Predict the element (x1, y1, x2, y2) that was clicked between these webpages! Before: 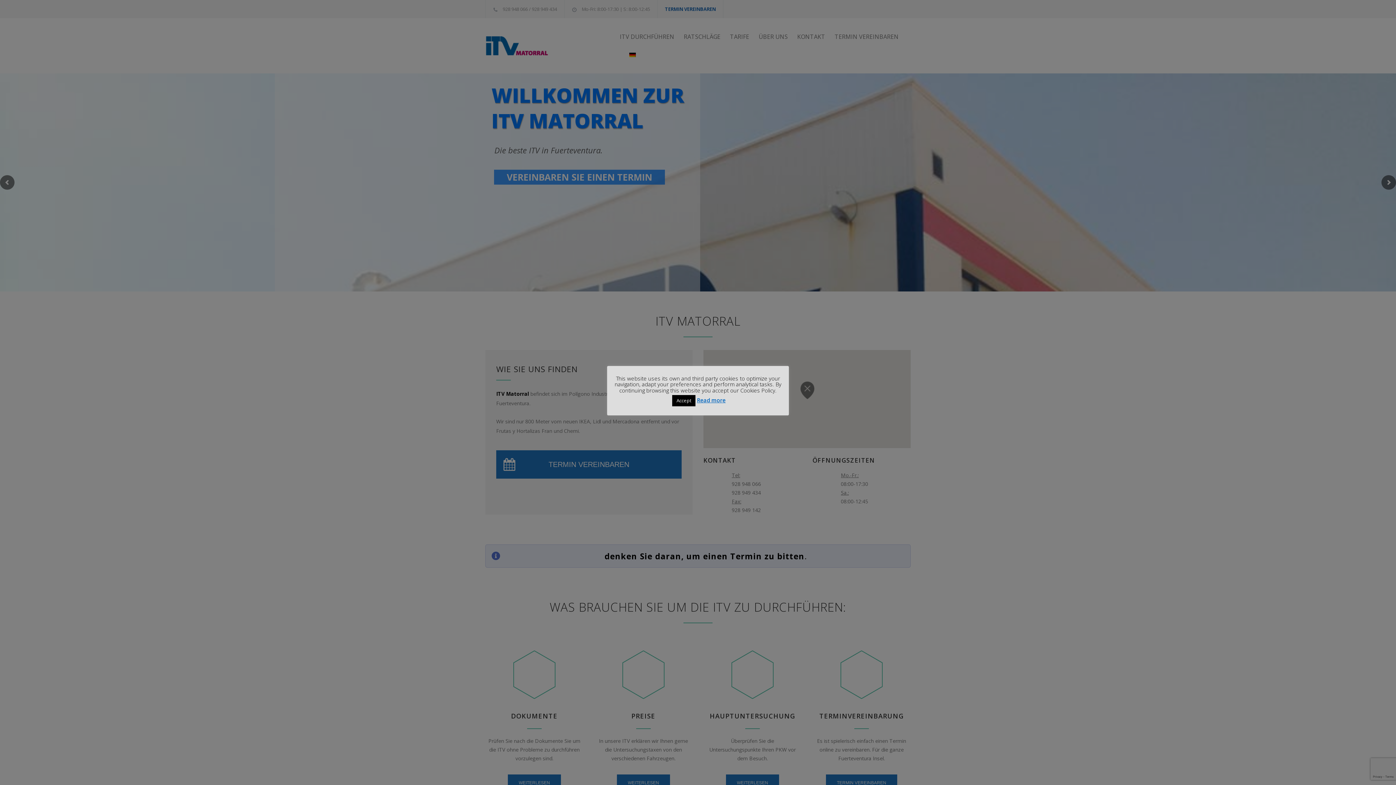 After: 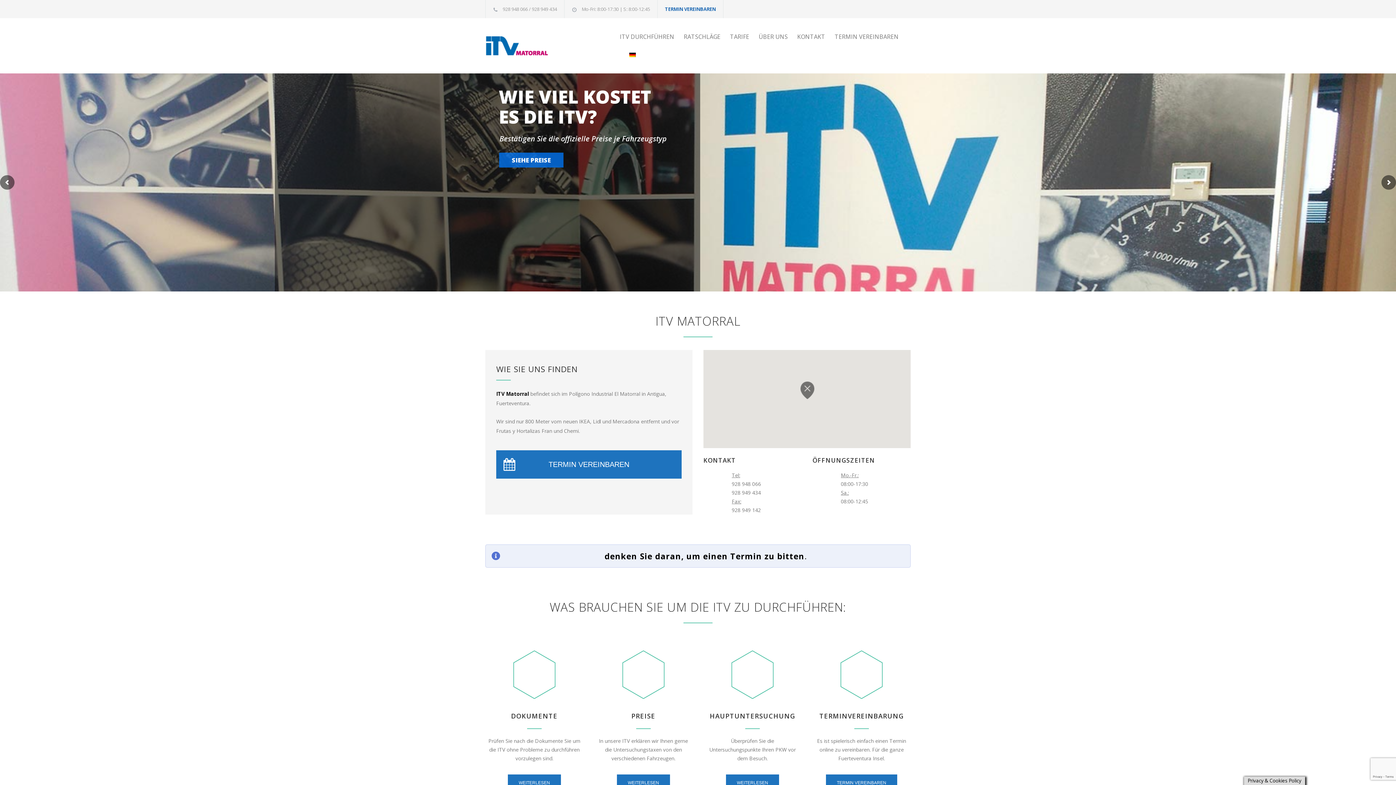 Action: label: Accept bbox: (672, 395, 695, 406)